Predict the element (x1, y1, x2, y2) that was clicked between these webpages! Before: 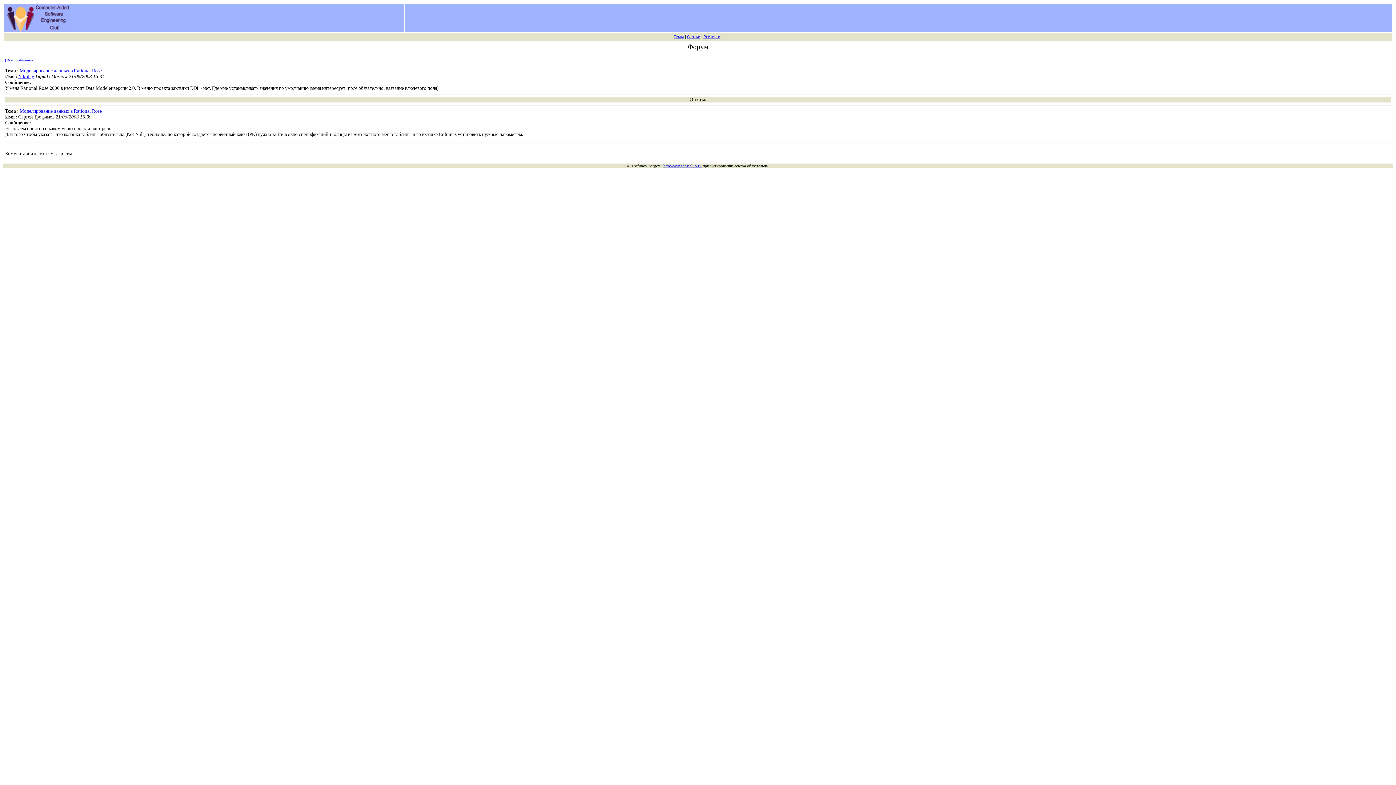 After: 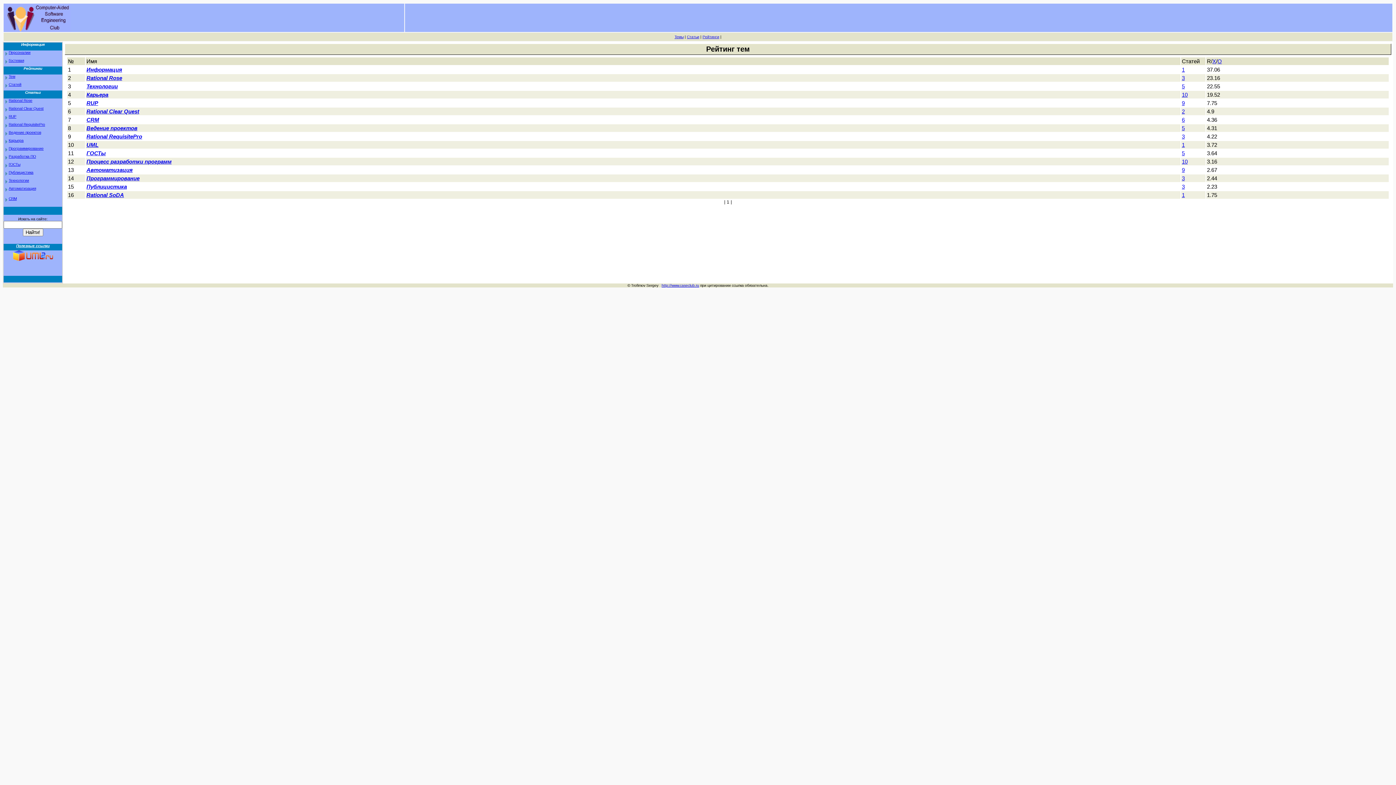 Action: label: Рейтинги bbox: (703, 34, 720, 38)